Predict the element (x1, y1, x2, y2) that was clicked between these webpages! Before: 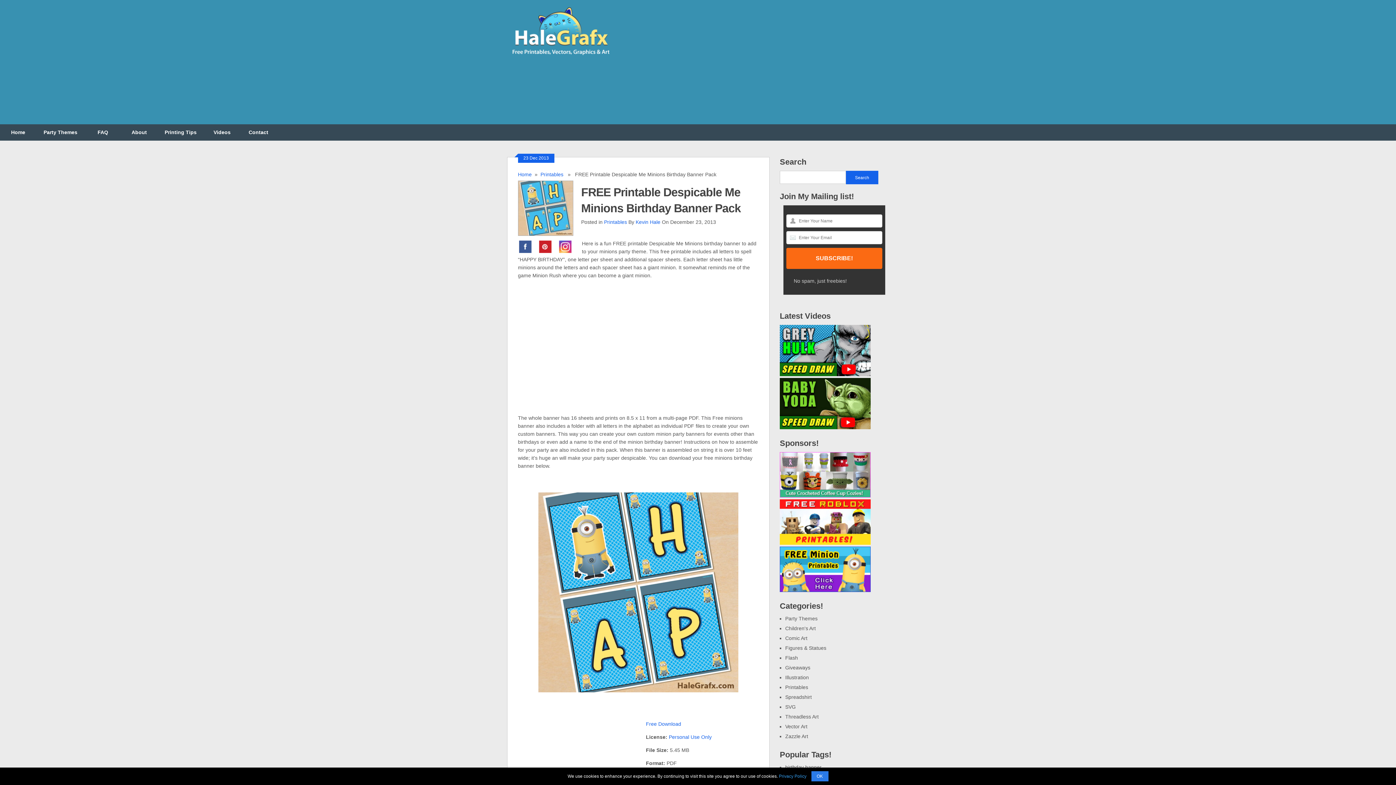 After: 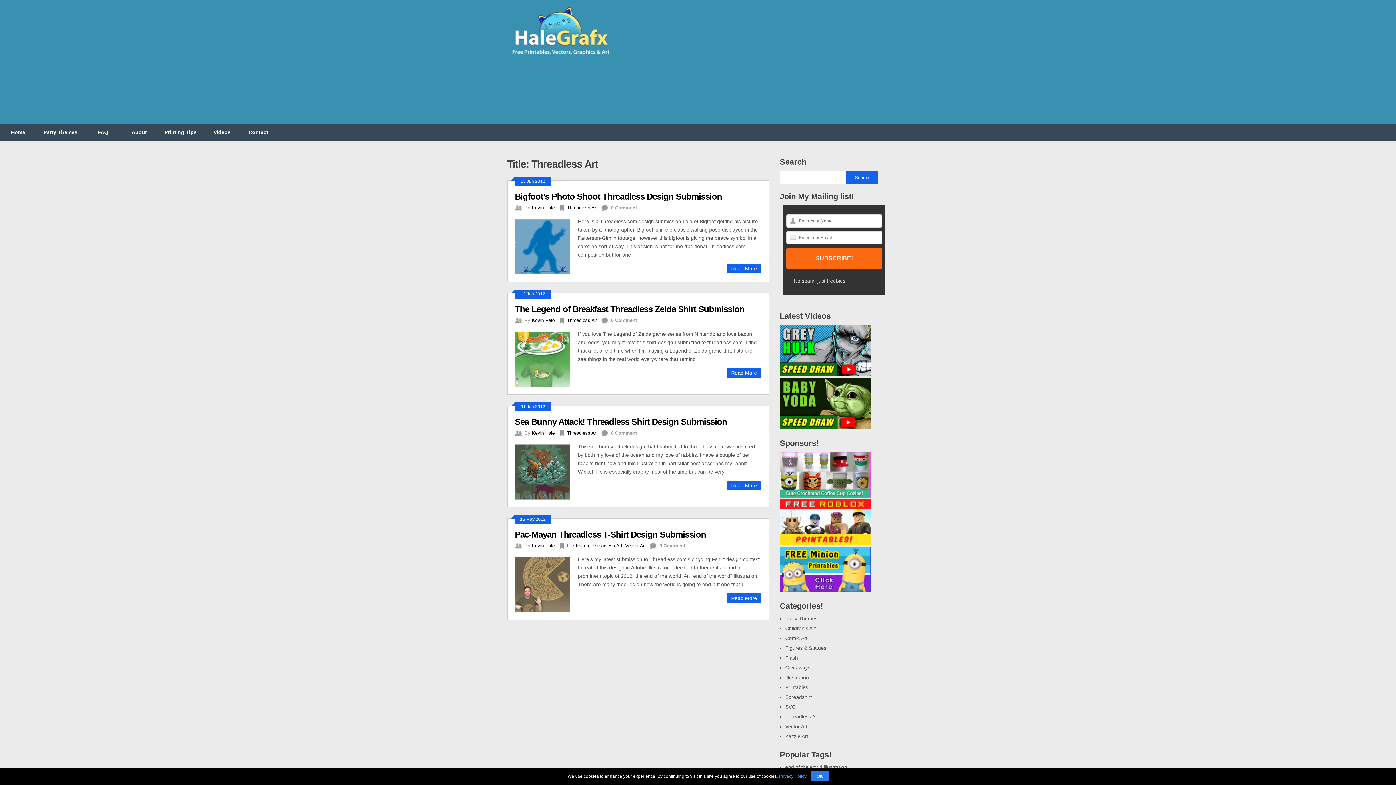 Action: bbox: (785, 714, 818, 720) label: Threadless Art